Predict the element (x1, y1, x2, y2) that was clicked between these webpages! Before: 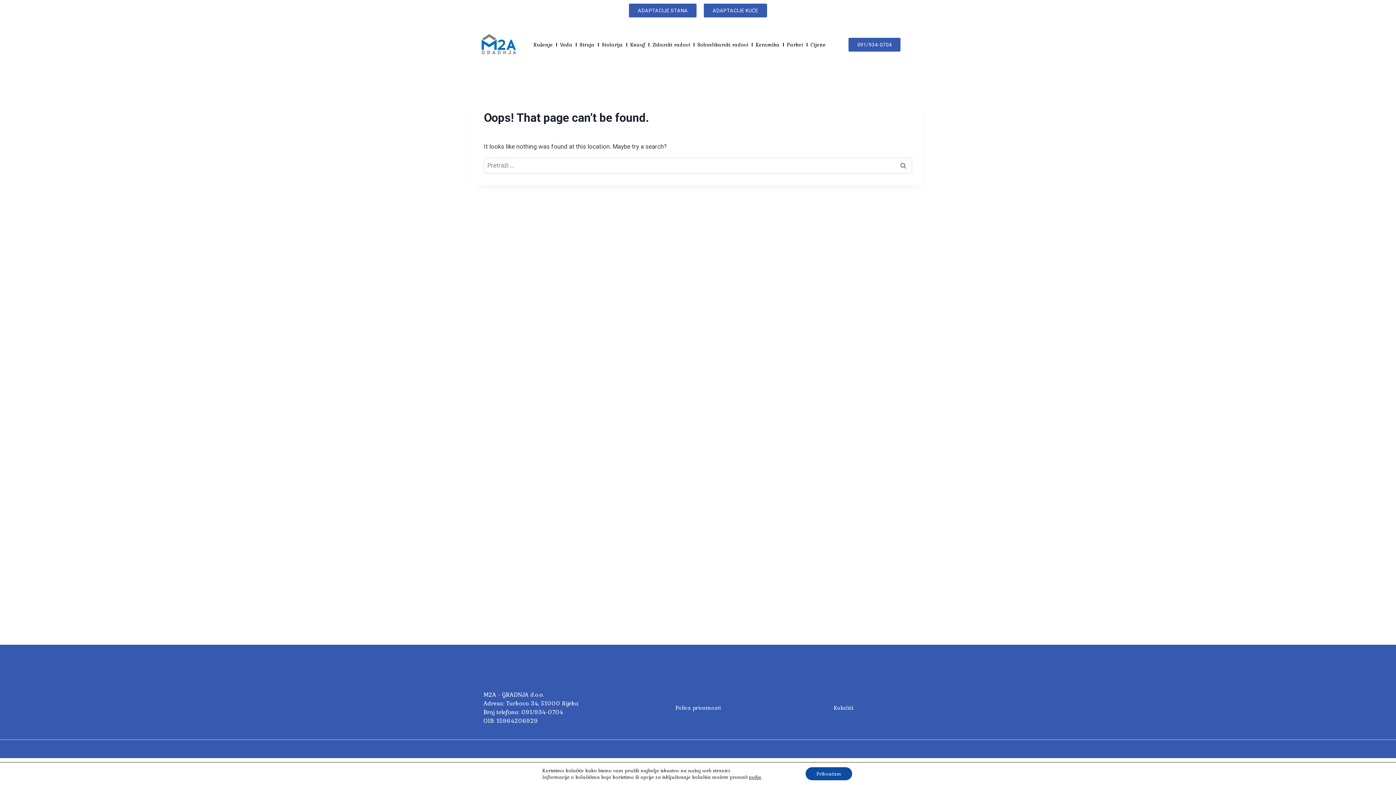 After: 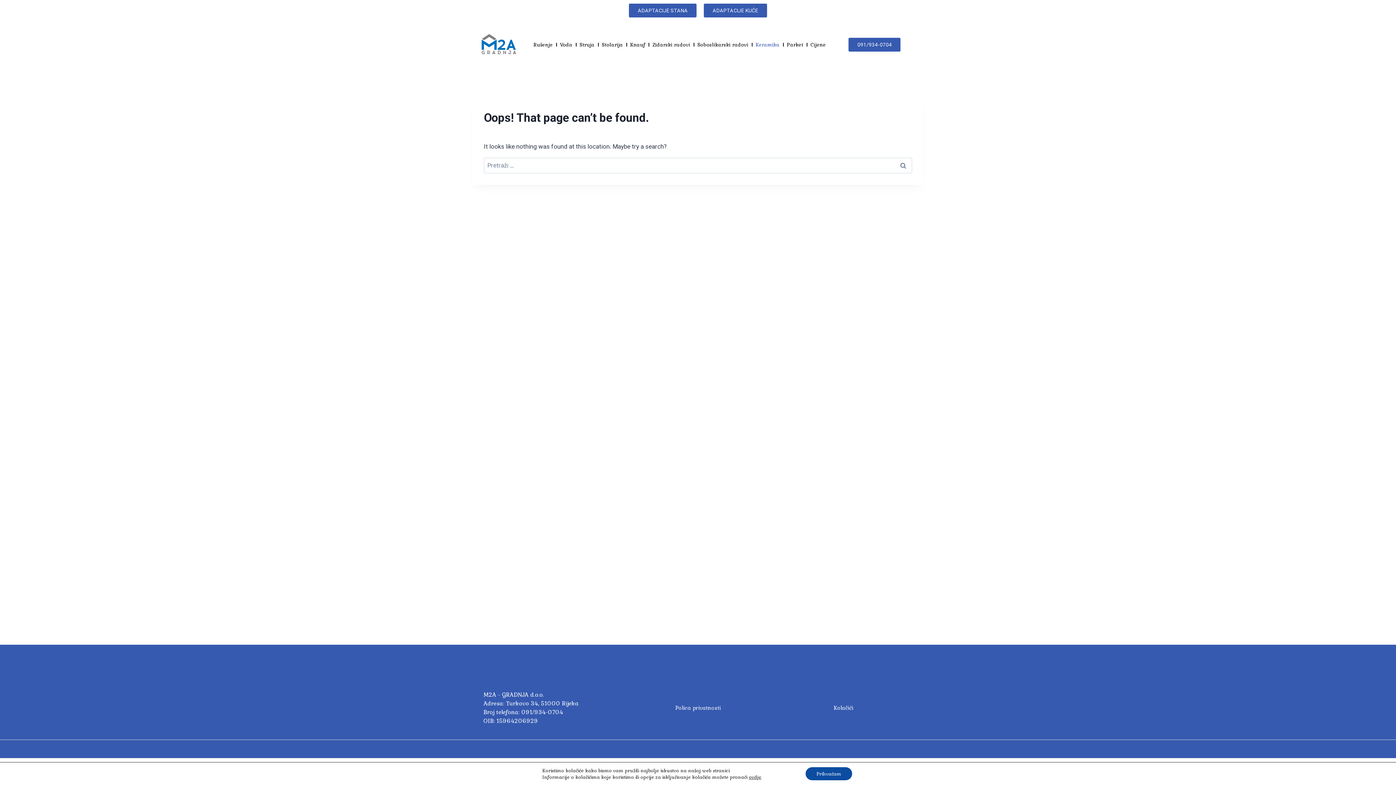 Action: bbox: (752, 39, 783, 49) label: Keramika